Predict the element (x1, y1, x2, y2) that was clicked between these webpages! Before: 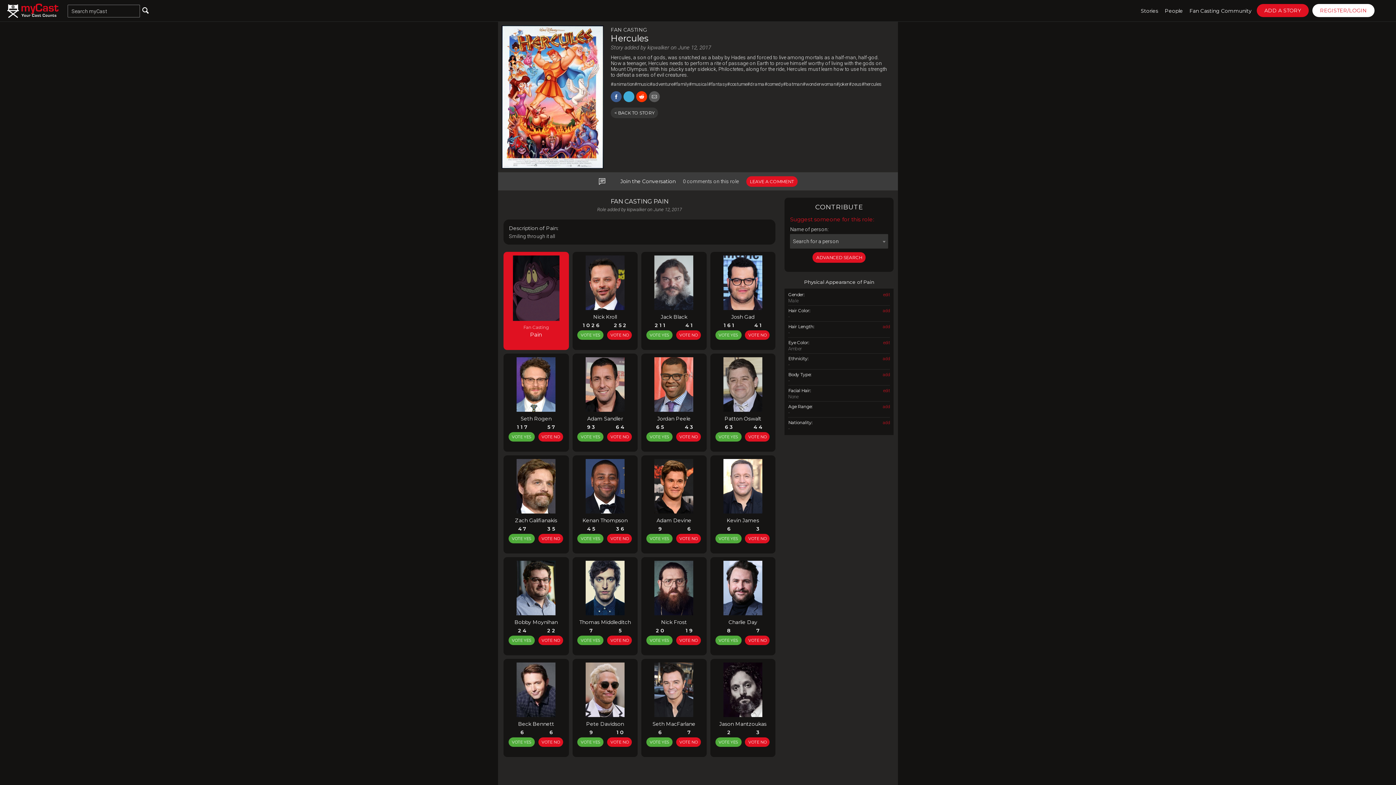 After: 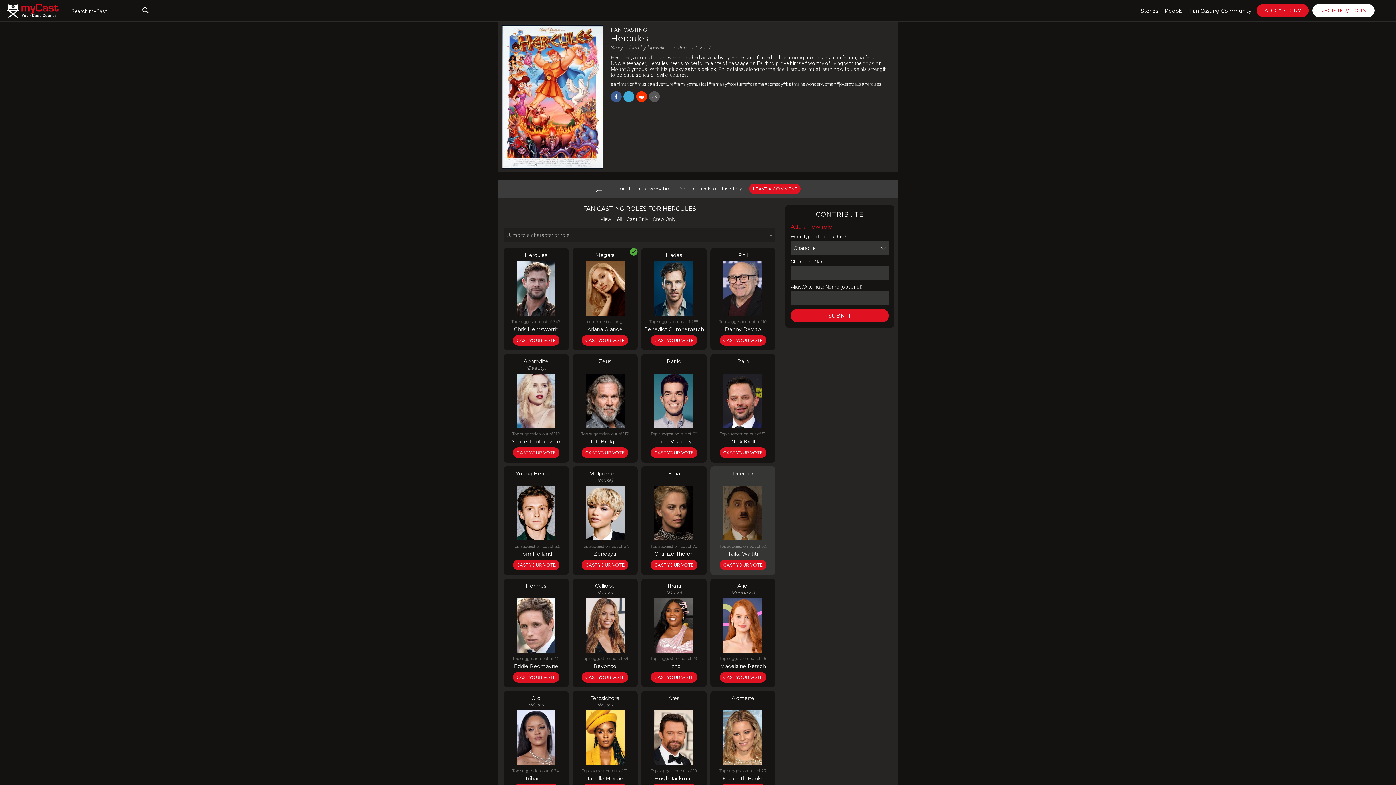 Action: bbox: (610, 107, 658, 118) label: < BACK TO STORY